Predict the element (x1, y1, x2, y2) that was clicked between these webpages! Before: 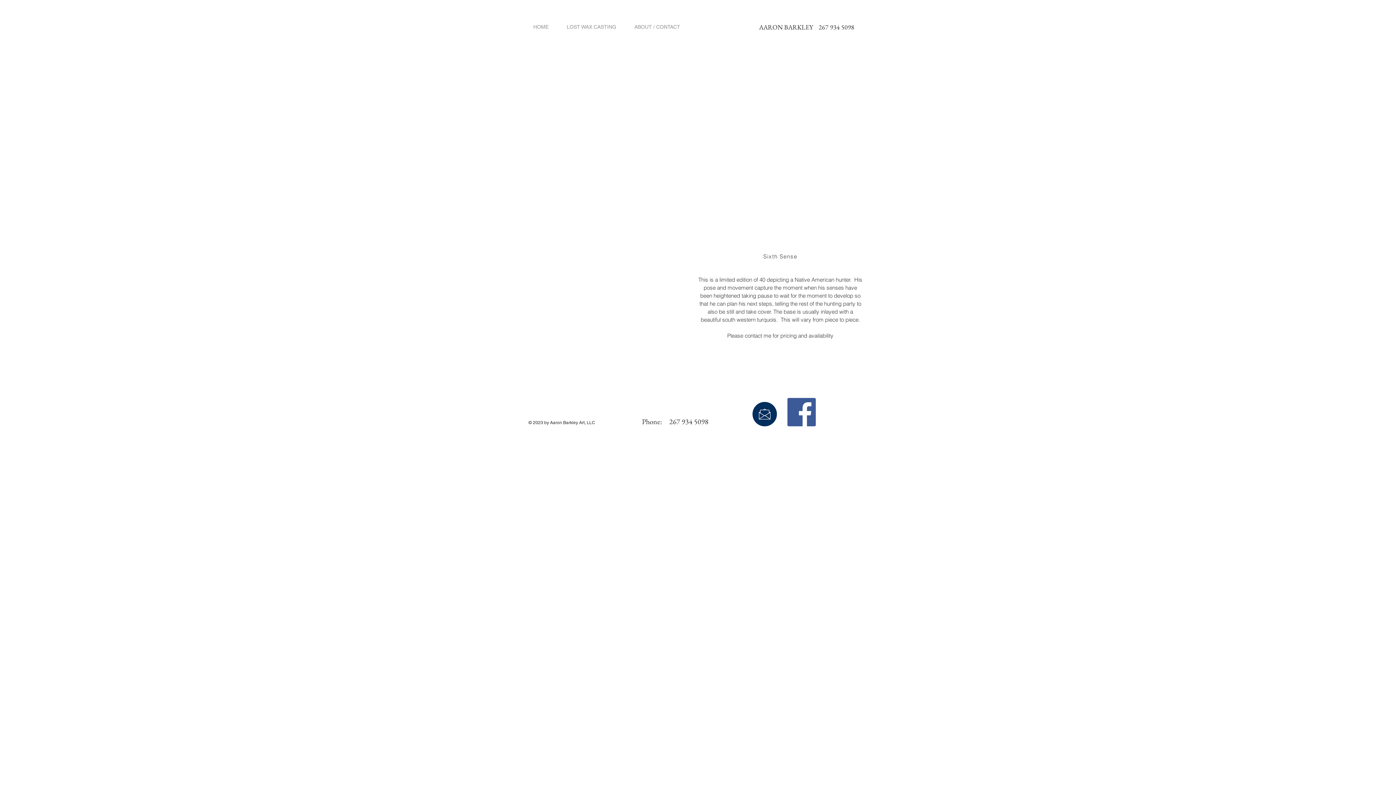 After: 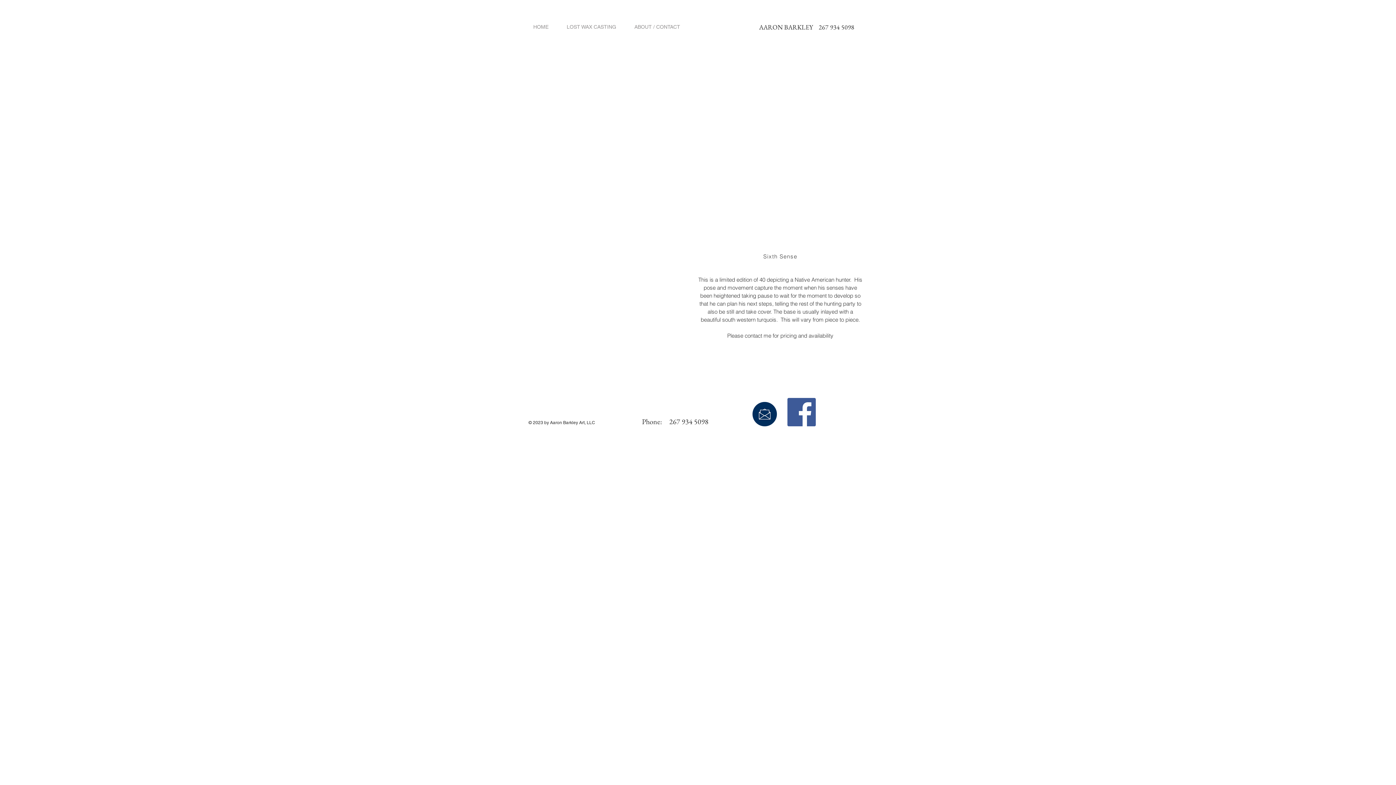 Action: bbox: (529, 222, 689, 380) label: Message In The Wind